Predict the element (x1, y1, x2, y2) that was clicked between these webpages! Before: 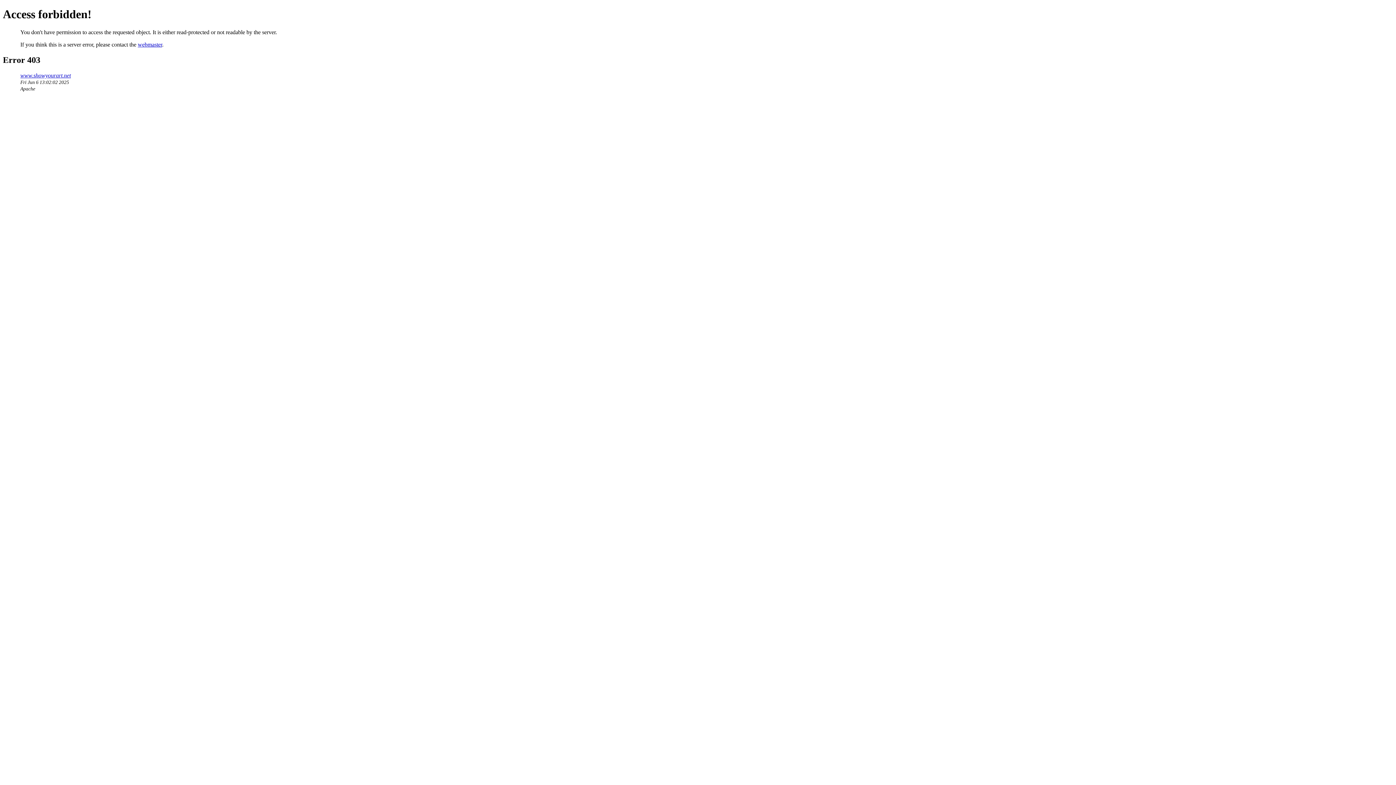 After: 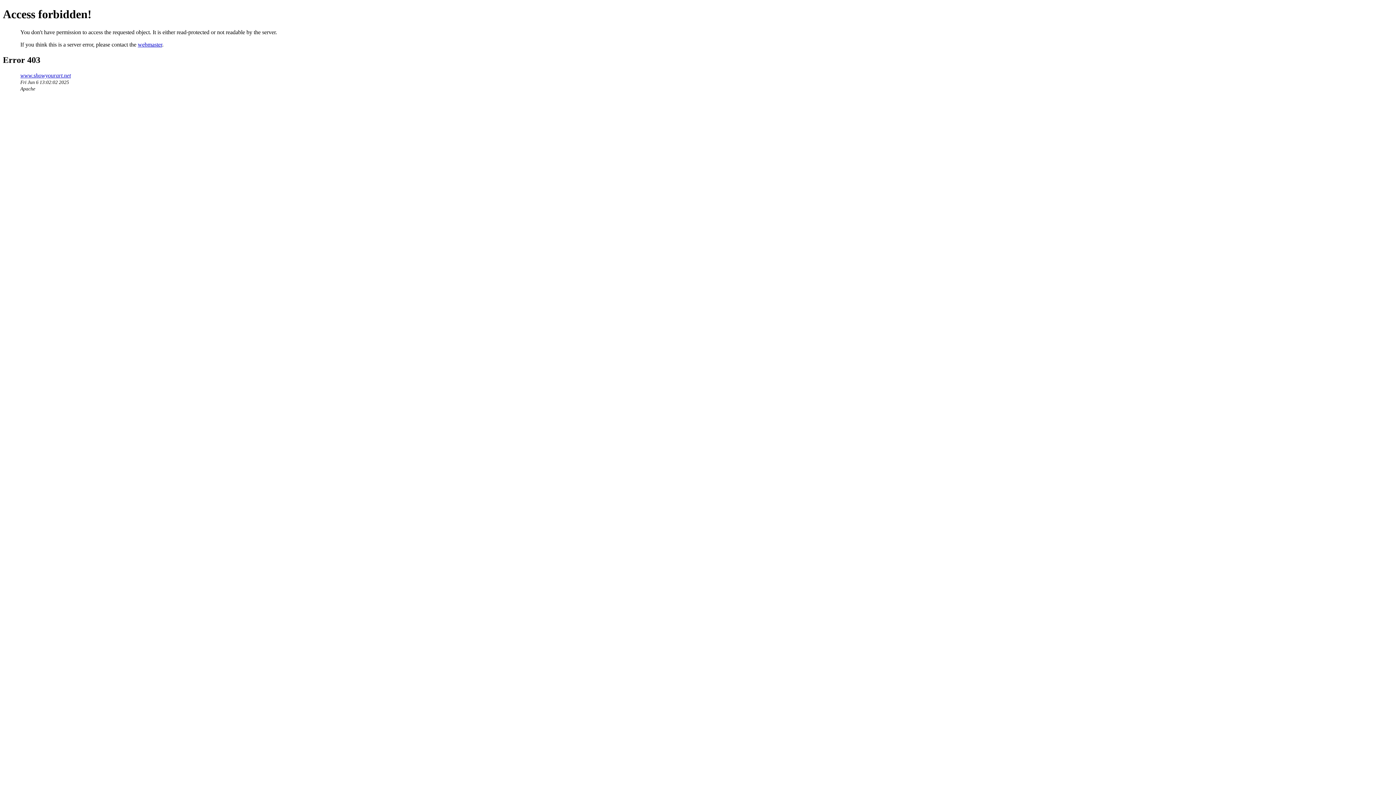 Action: label: webmaster bbox: (137, 41, 162, 47)